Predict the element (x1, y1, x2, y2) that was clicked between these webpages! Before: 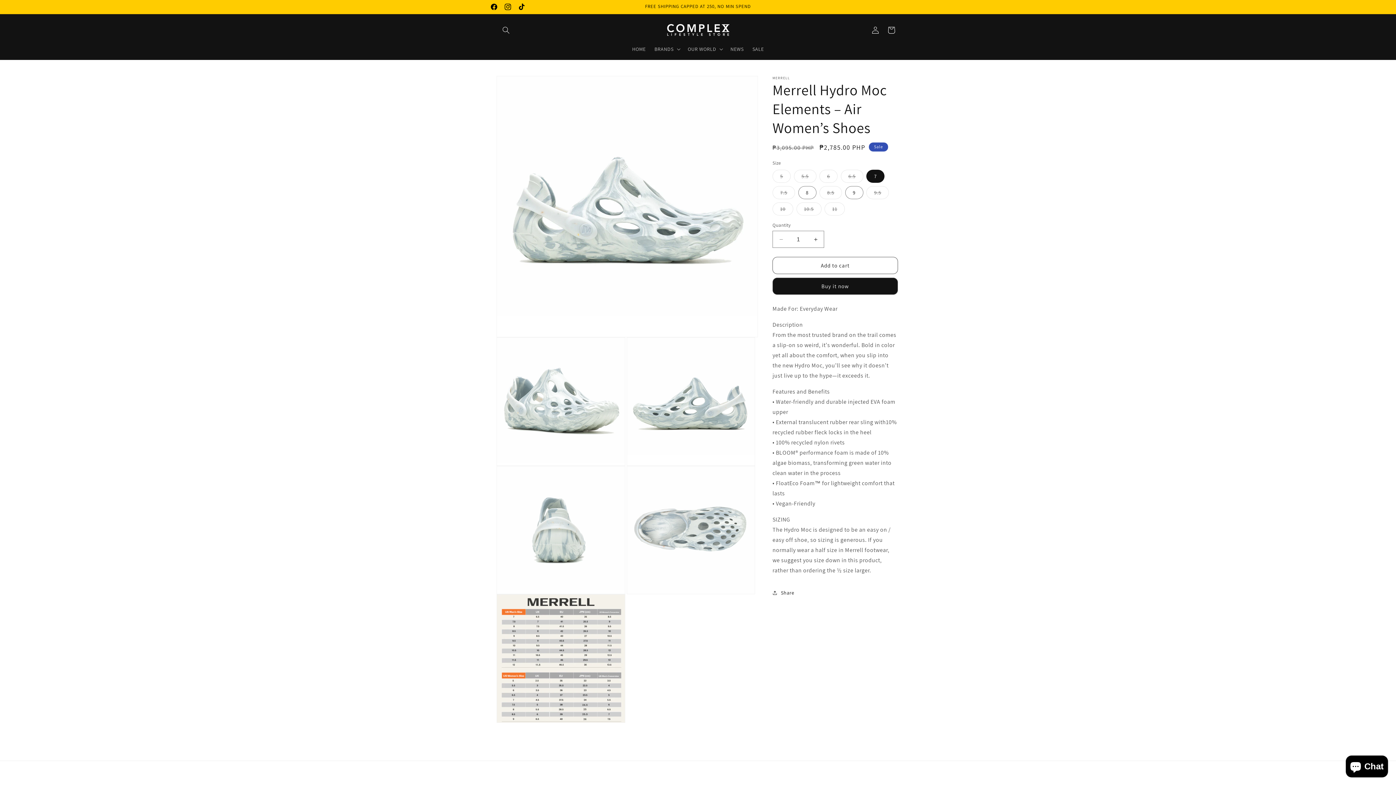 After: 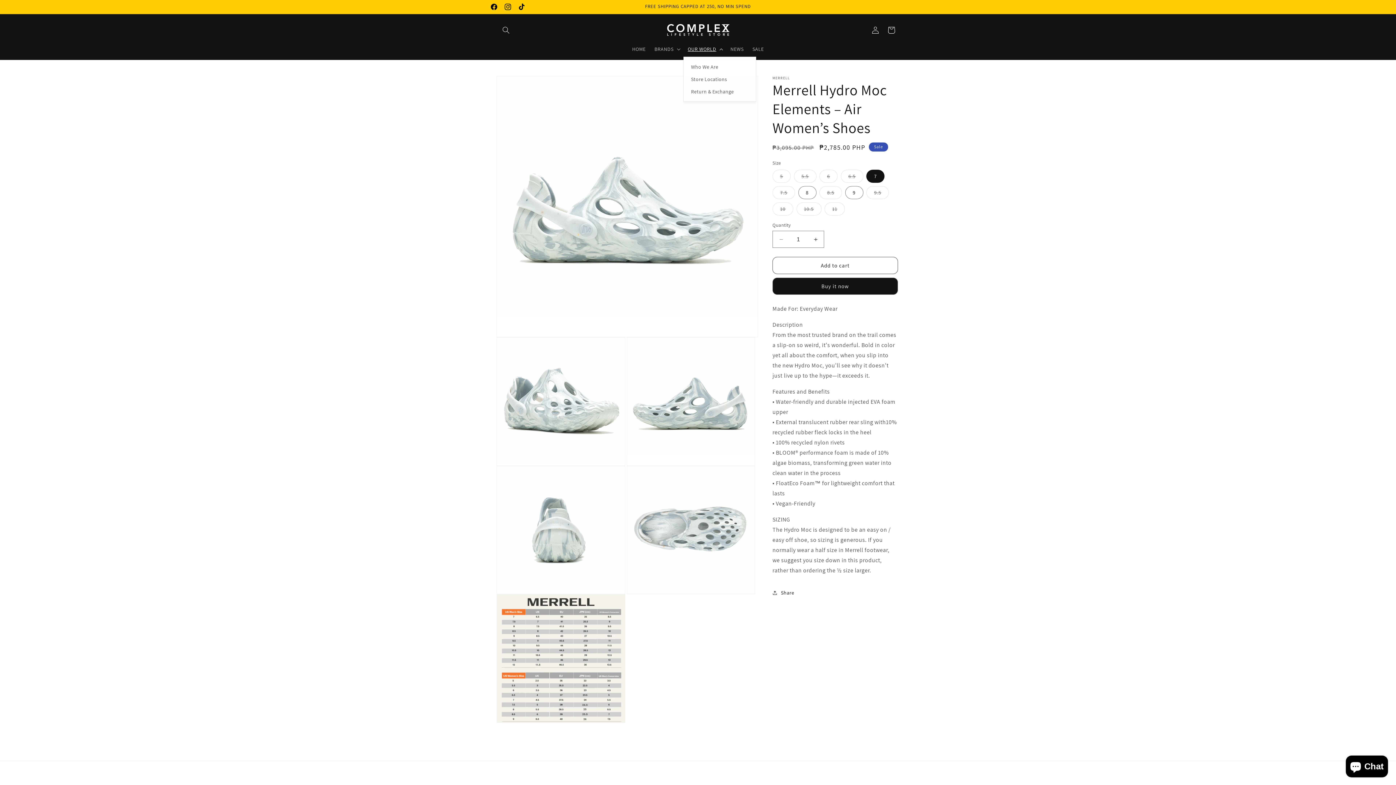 Action: bbox: (683, 41, 726, 56) label: OUR WORLD